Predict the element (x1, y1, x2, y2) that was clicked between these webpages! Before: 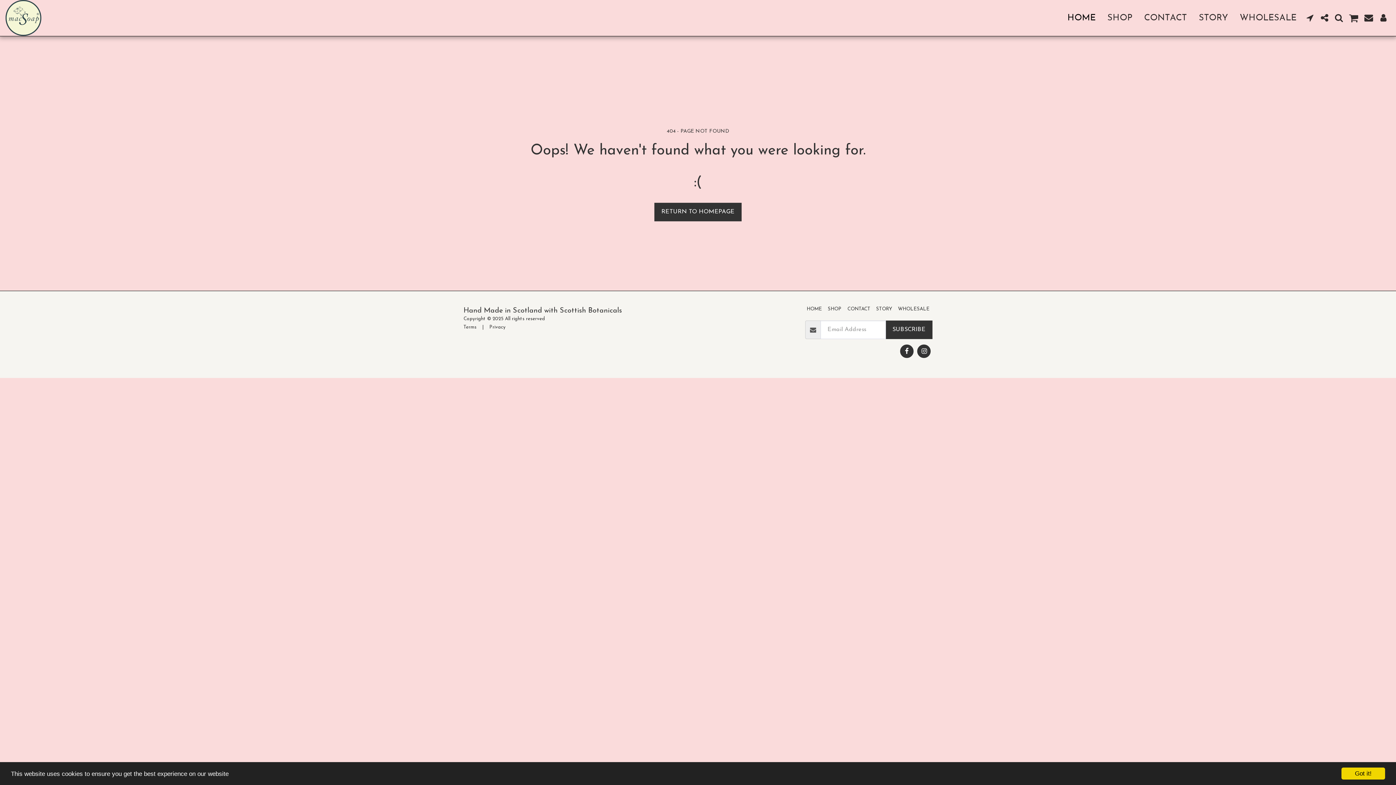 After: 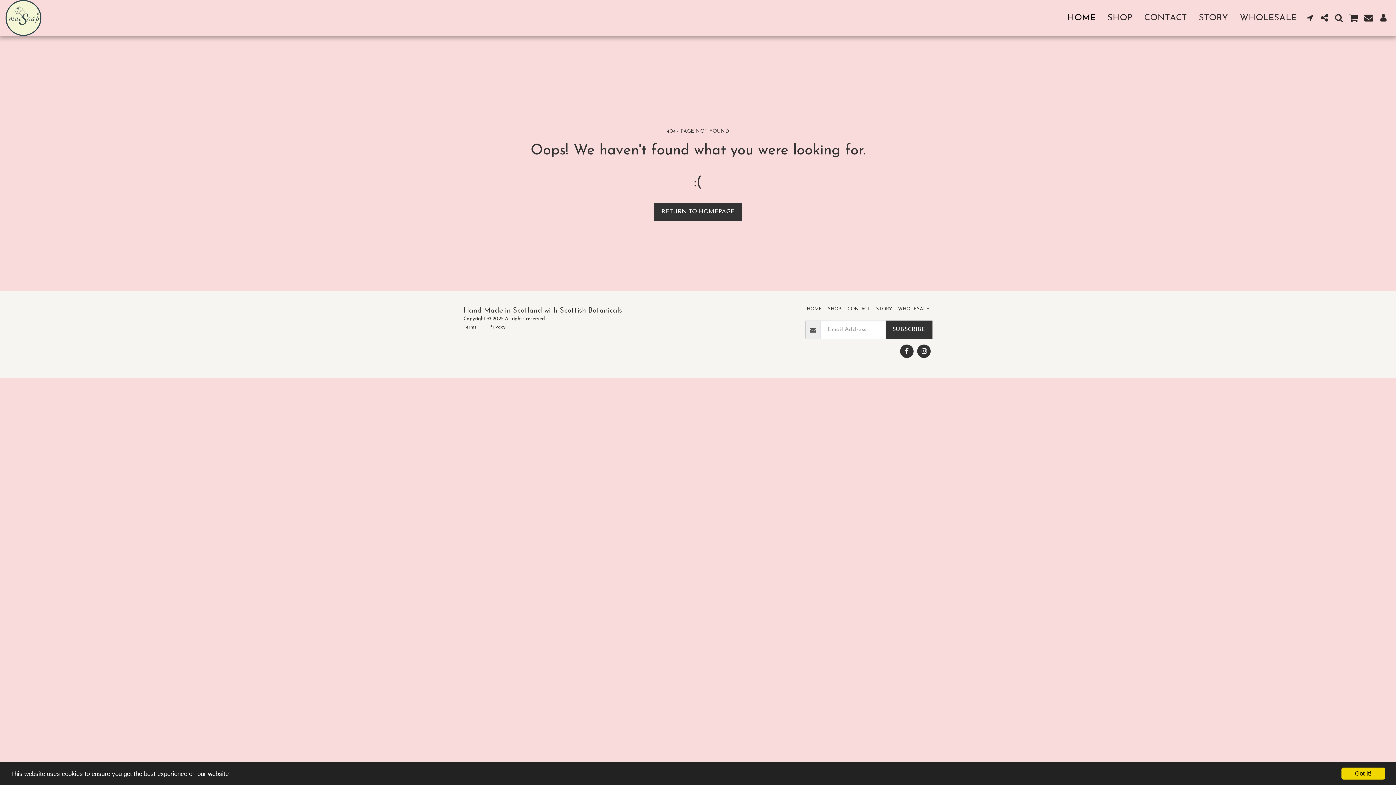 Action: bbox: (1346, 13, 1361, 22) label:  